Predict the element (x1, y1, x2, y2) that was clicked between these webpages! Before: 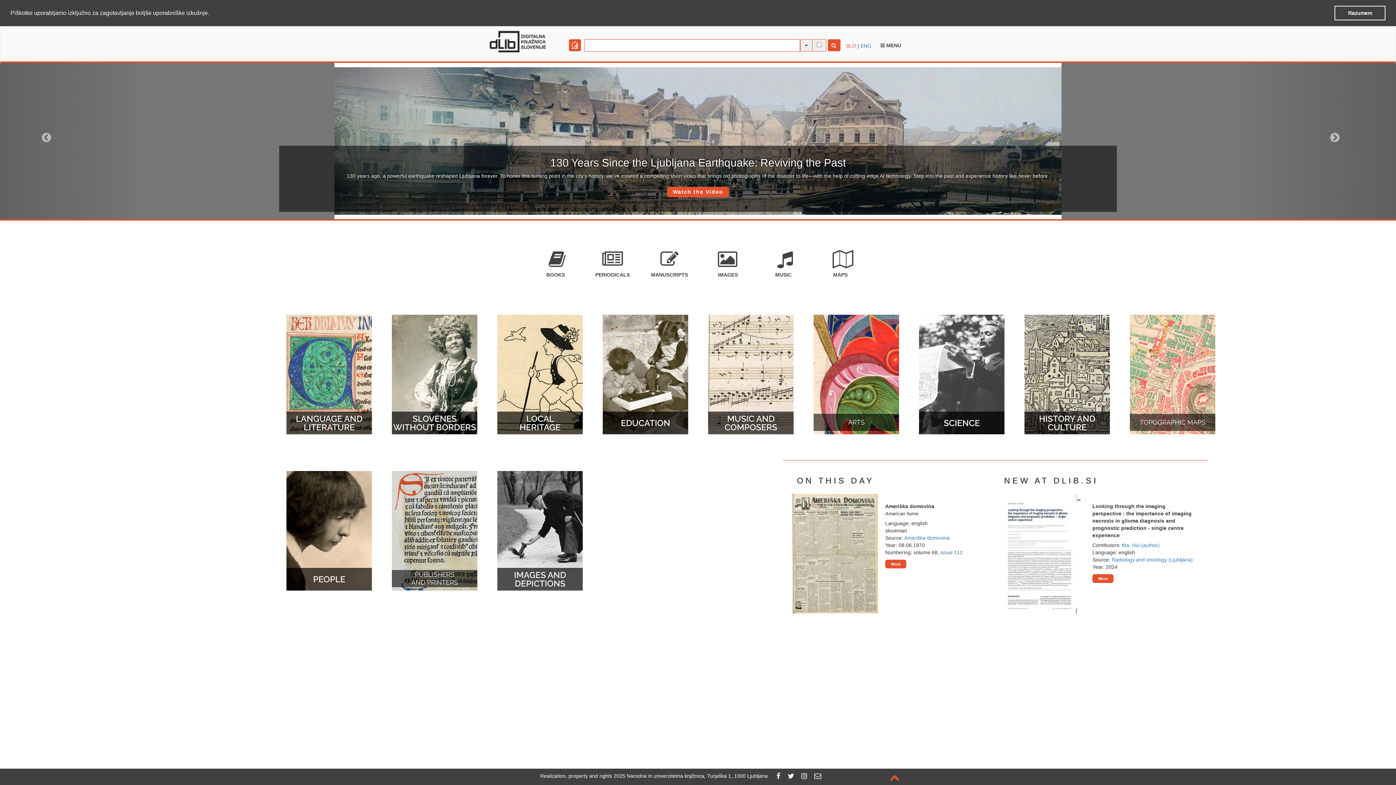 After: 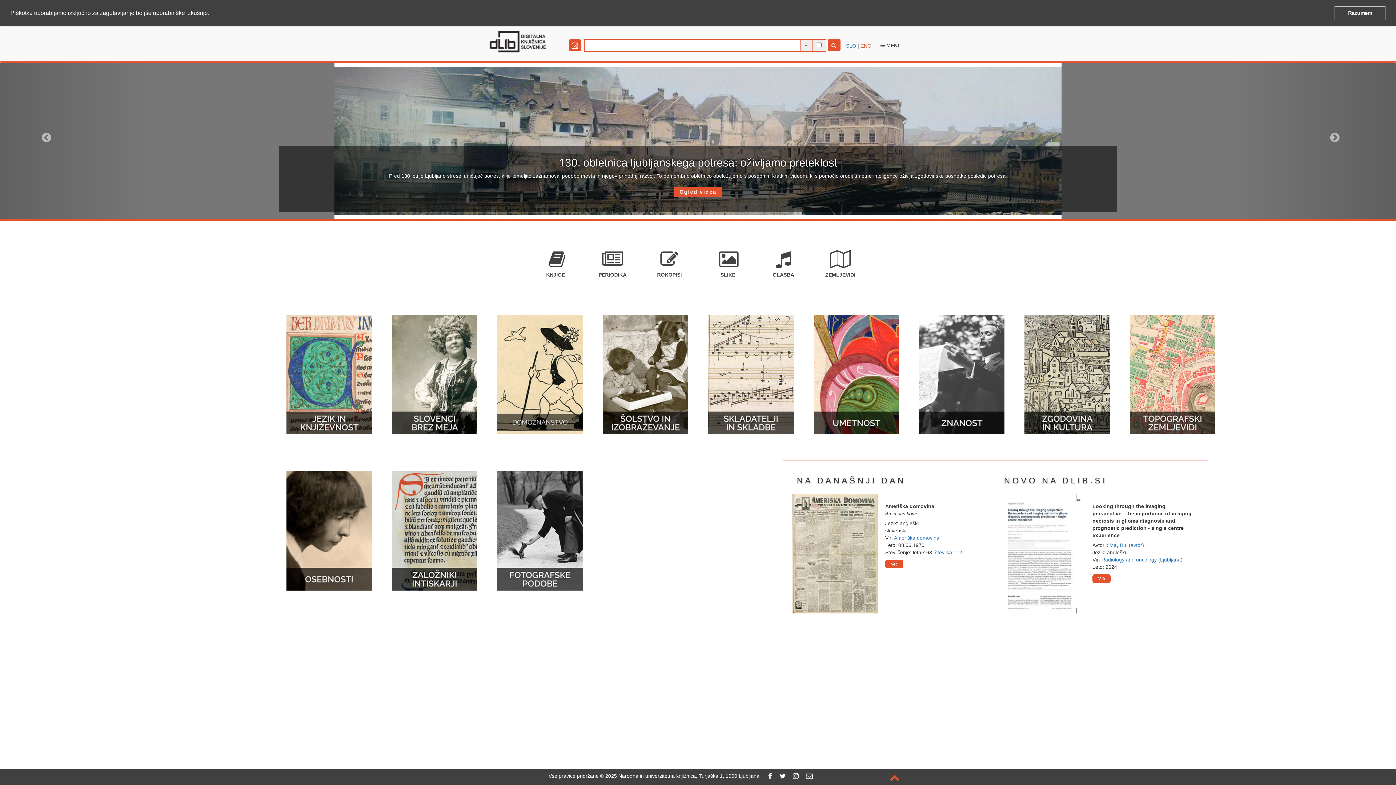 Action: bbox: (846, 42, 856, 48) label: SLO